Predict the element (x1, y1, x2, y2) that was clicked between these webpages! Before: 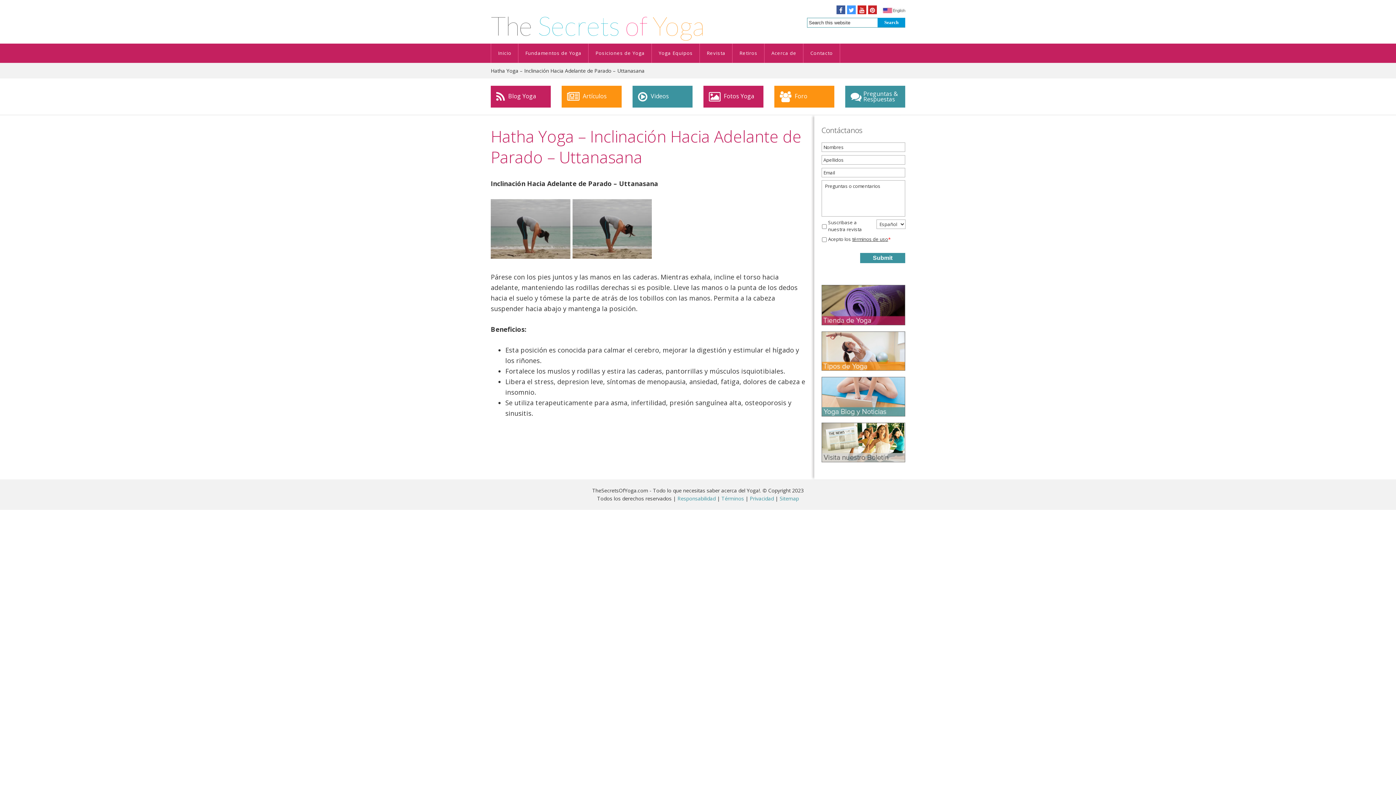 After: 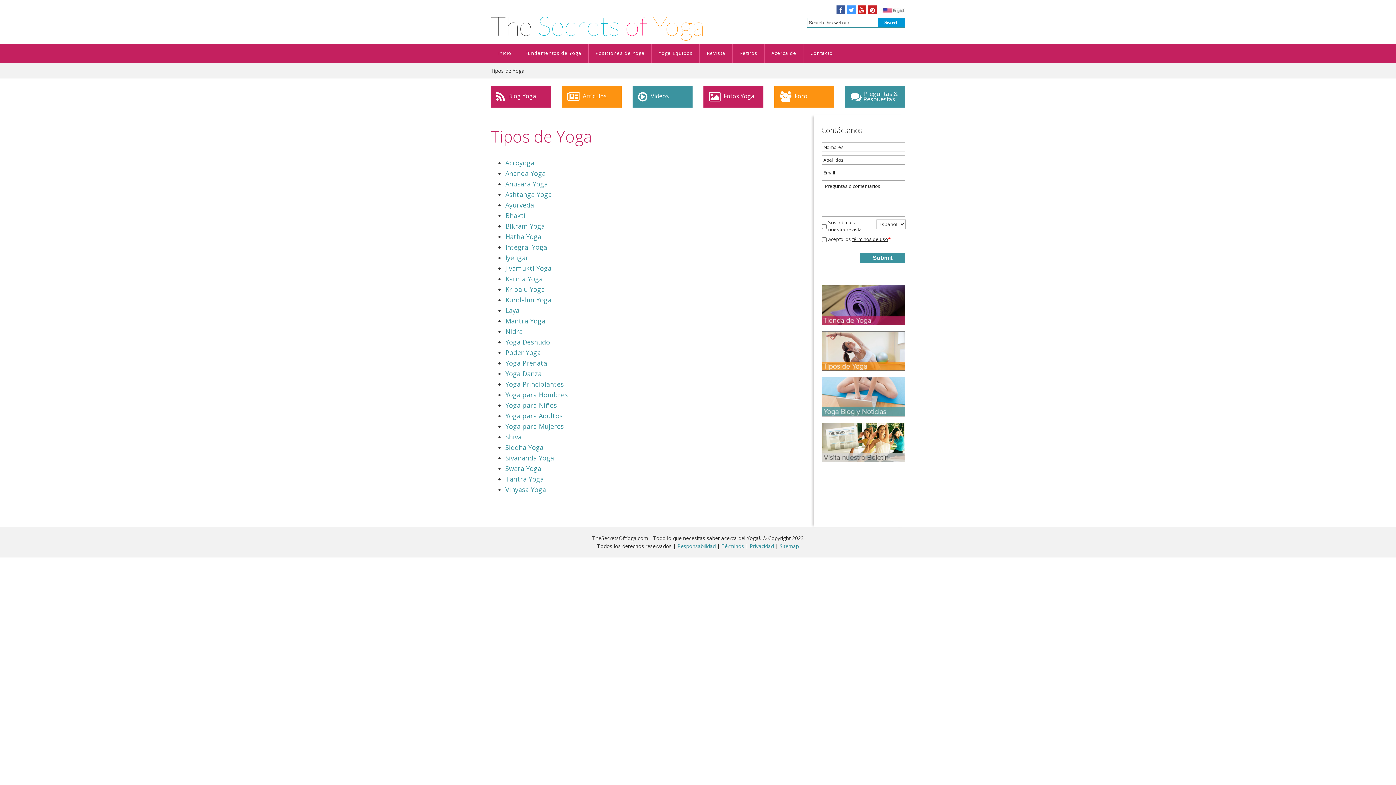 Action: bbox: (821, 364, 905, 372)